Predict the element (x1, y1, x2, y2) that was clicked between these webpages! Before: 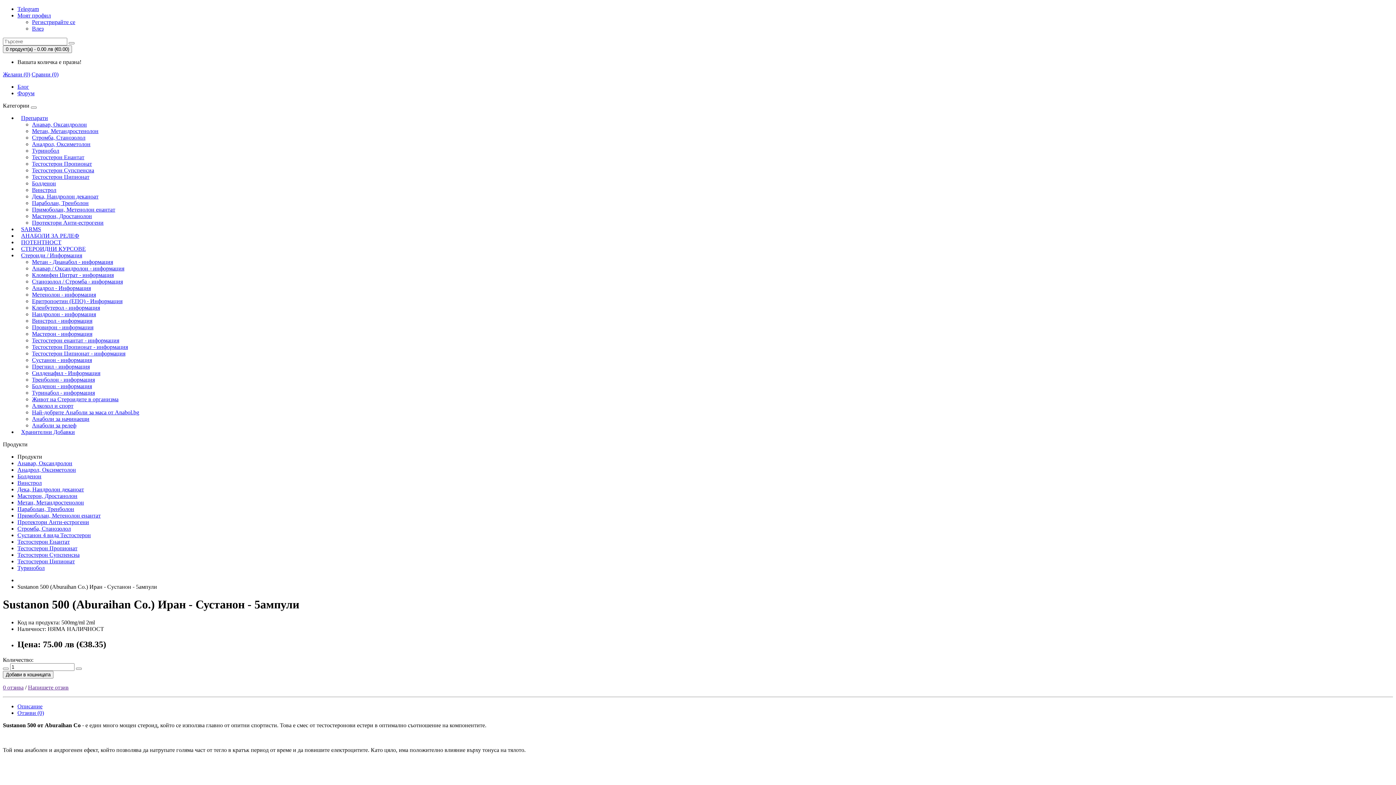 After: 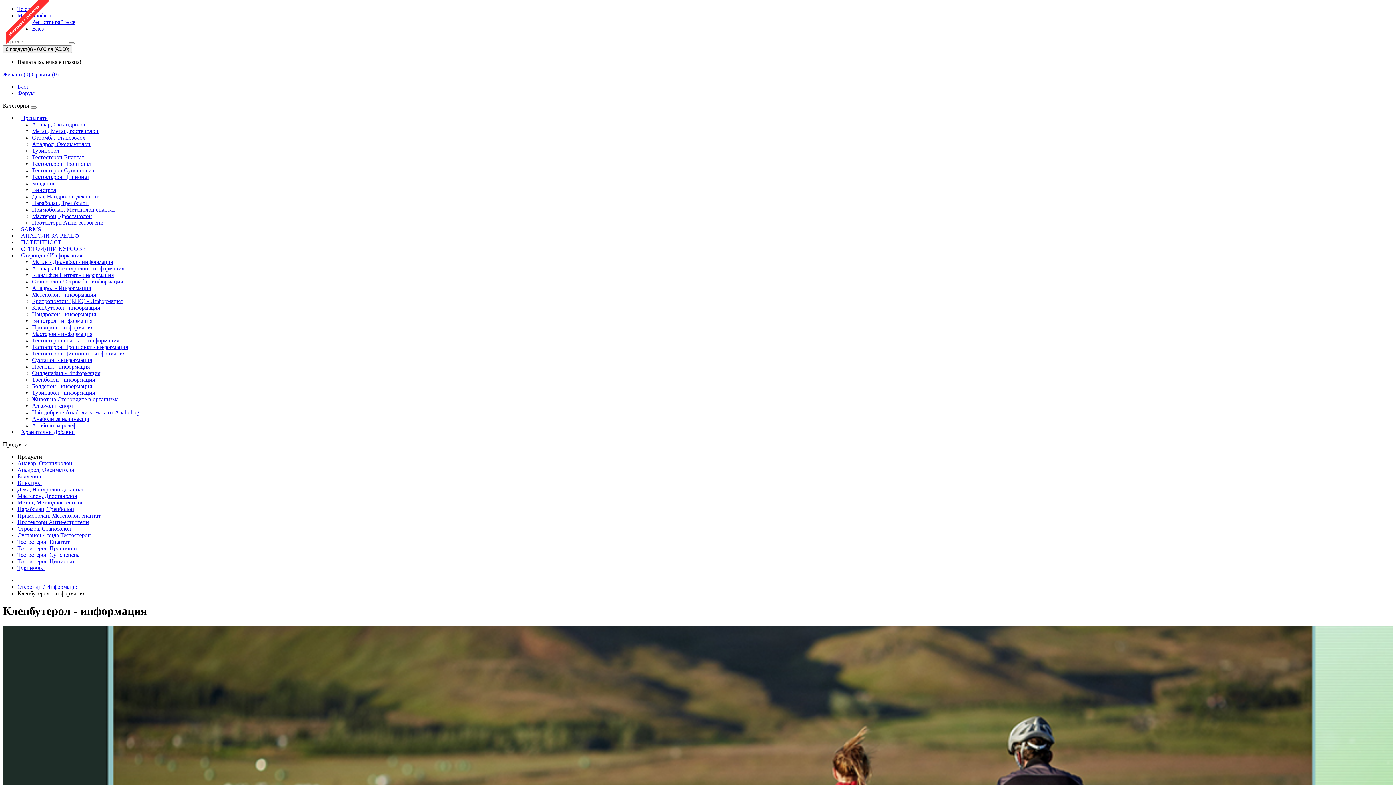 Action: bbox: (32, 304, 100, 310) label: Кленбутерол - информация